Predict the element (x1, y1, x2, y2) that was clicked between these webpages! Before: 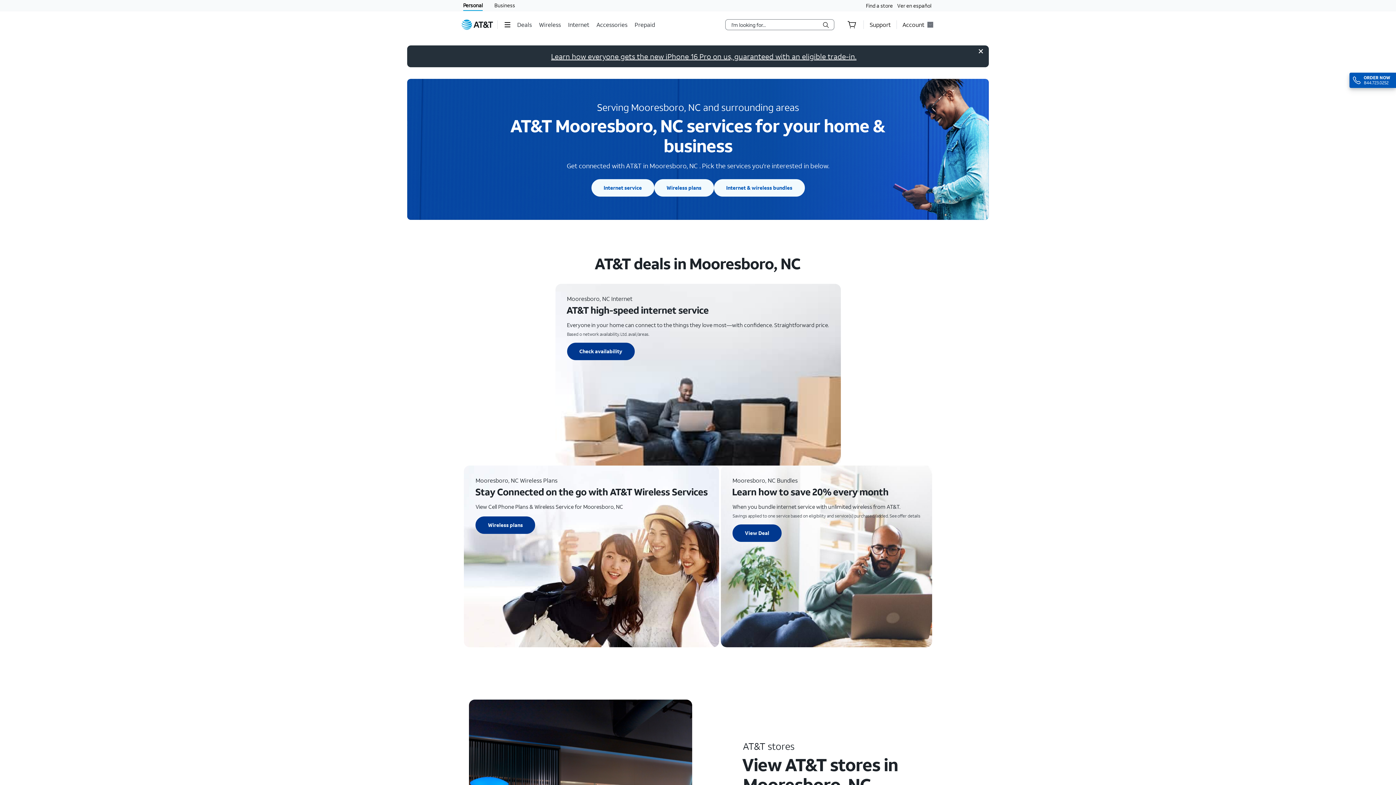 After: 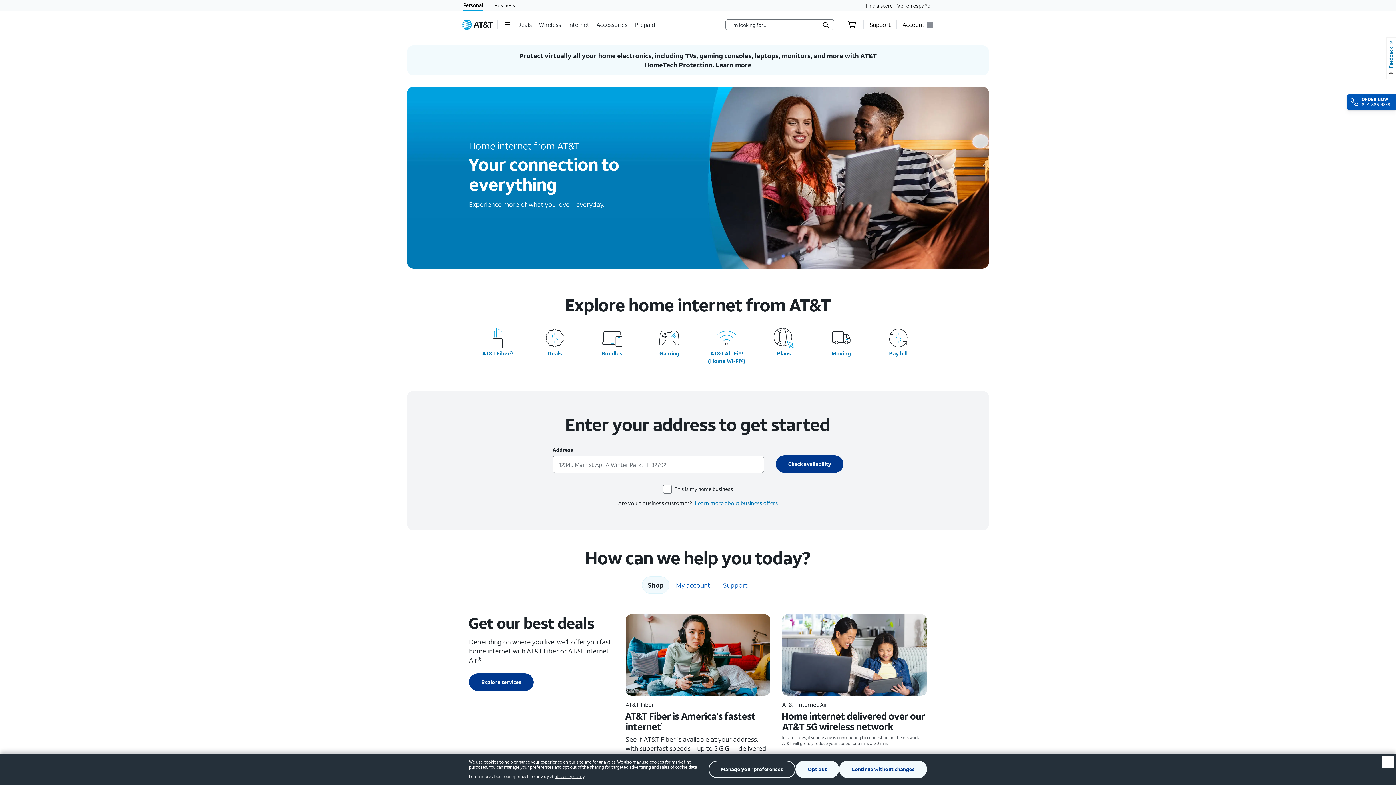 Action: label: Mooresboro, NC  Internet - Check availability bbox: (567, 342, 634, 360)